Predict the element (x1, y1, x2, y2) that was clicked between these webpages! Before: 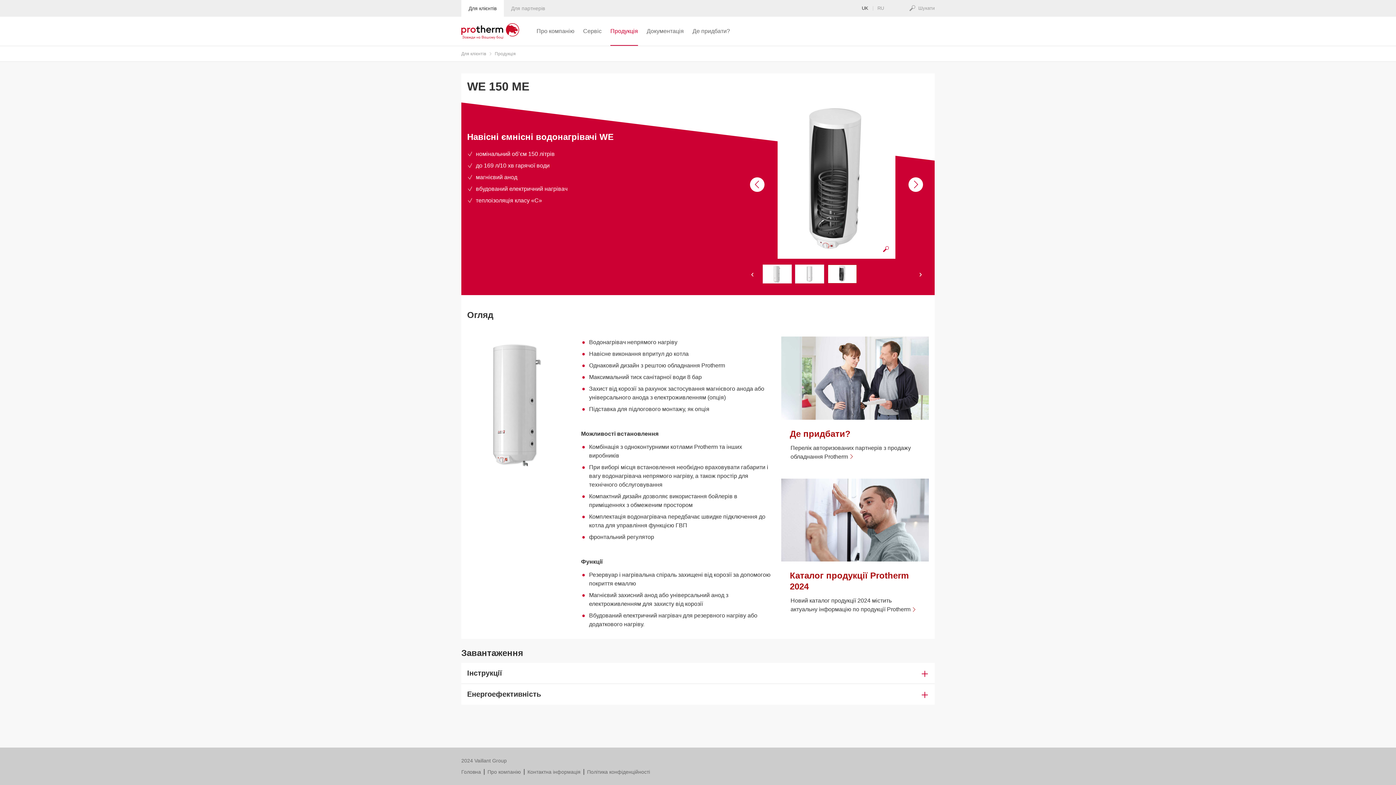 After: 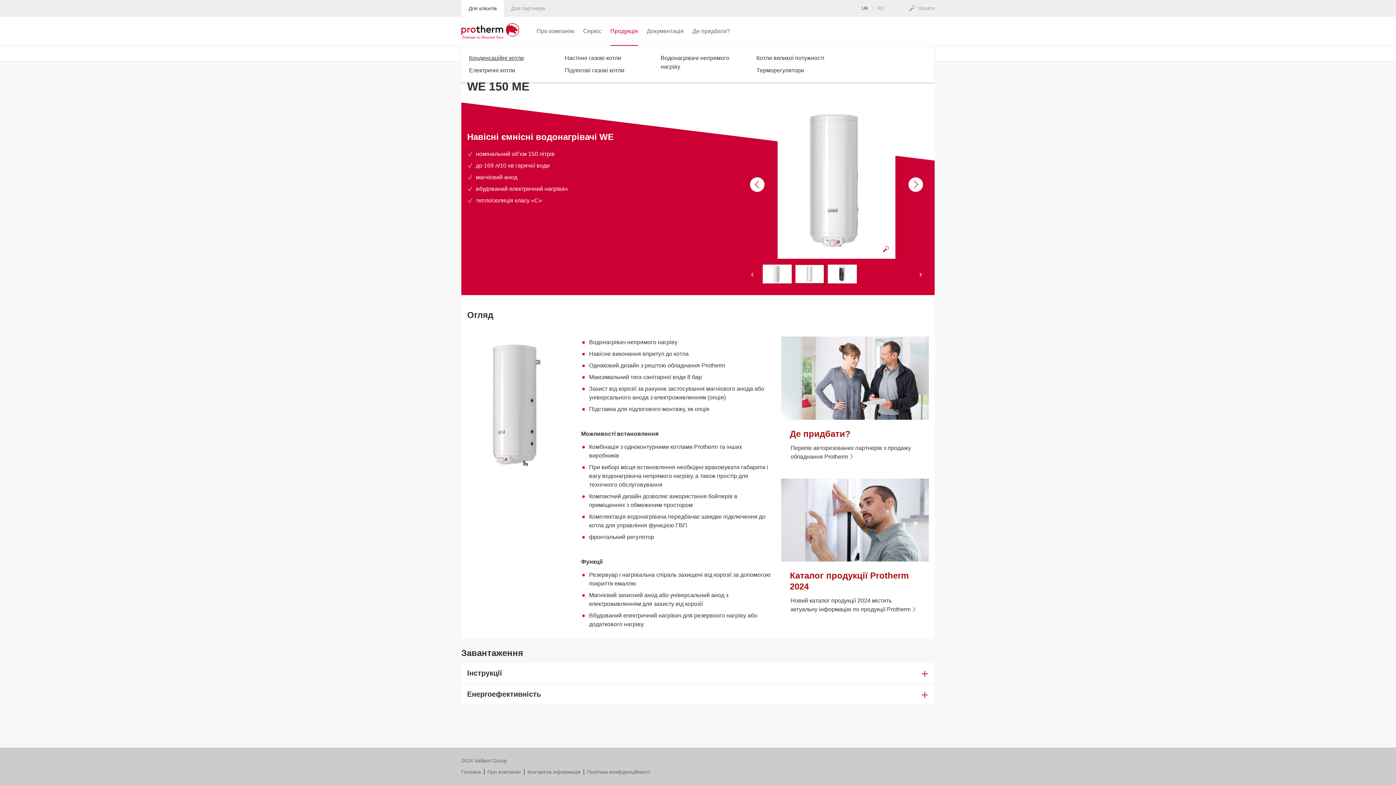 Action: bbox: (494, 51, 516, 56) label: Продукція